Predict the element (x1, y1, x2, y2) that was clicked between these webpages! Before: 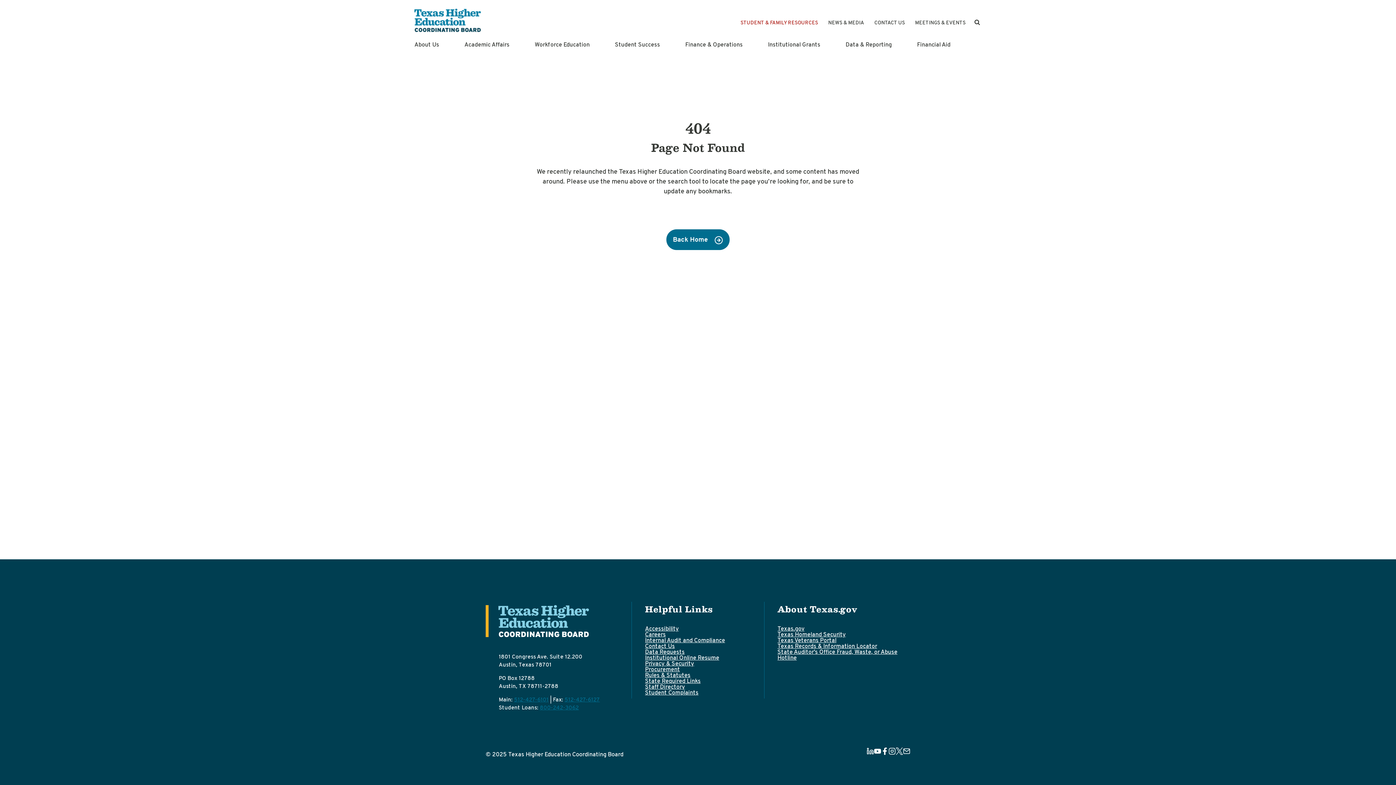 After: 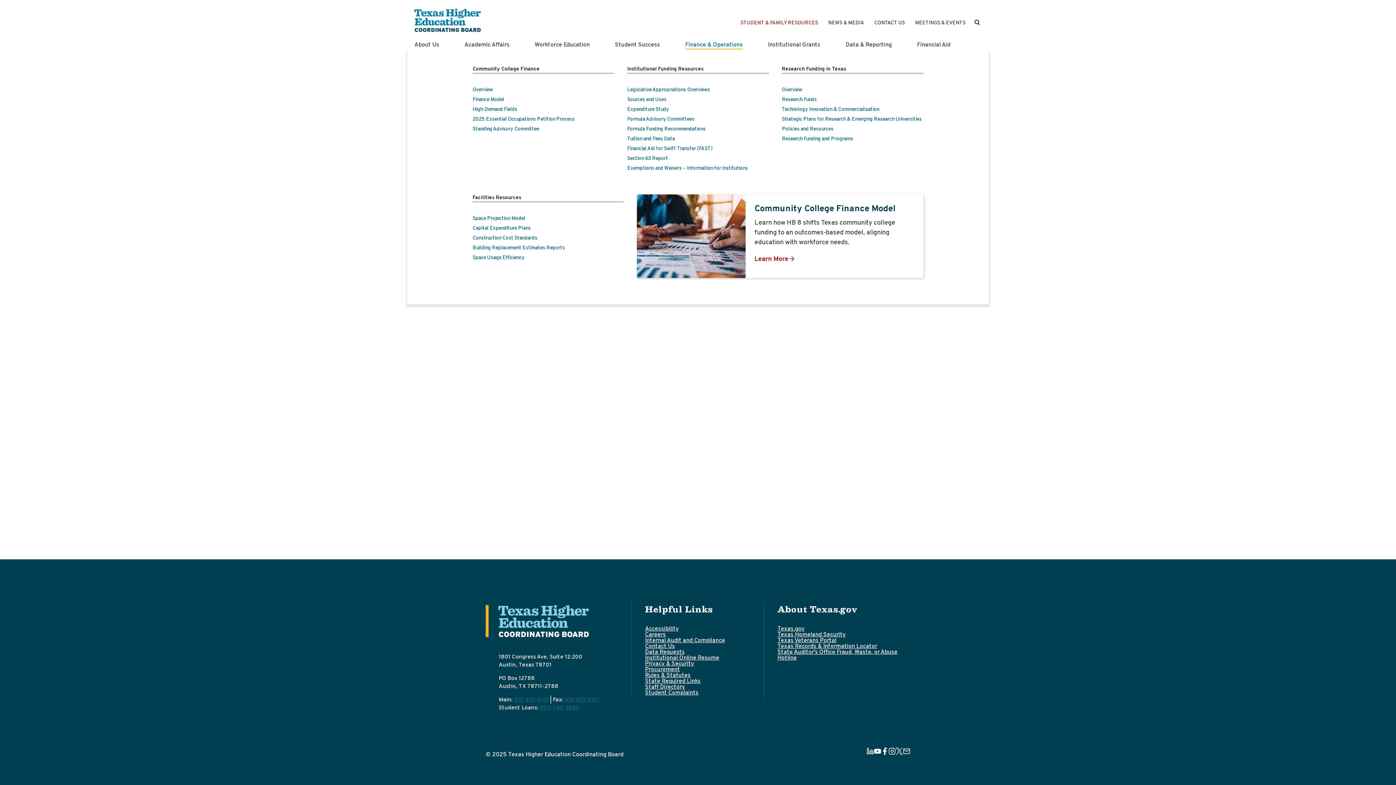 Action: bbox: (682, 40, 745, 49) label: Finance & Operations